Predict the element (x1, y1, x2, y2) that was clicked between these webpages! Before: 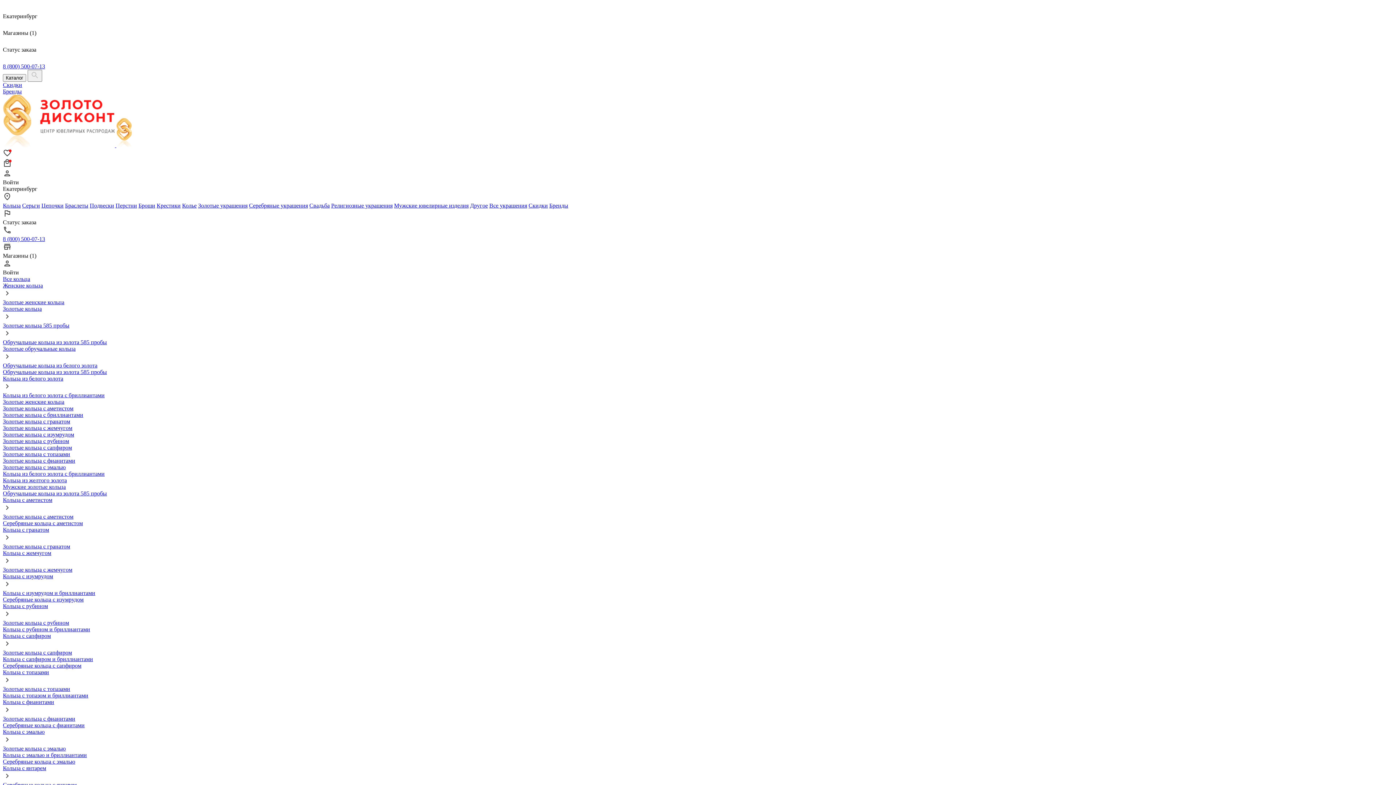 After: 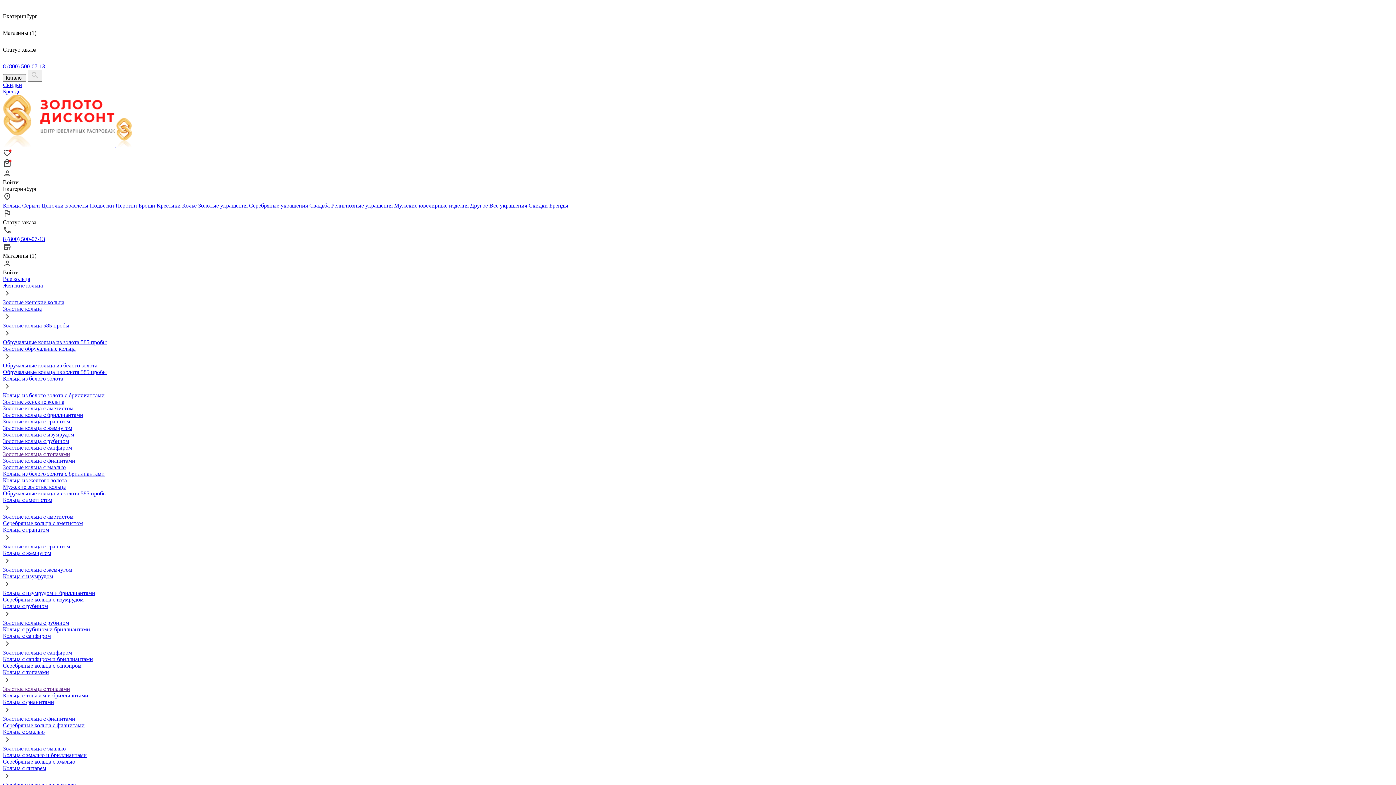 Action: bbox: (2, 686, 70, 692) label: Золотые кольца с топазами